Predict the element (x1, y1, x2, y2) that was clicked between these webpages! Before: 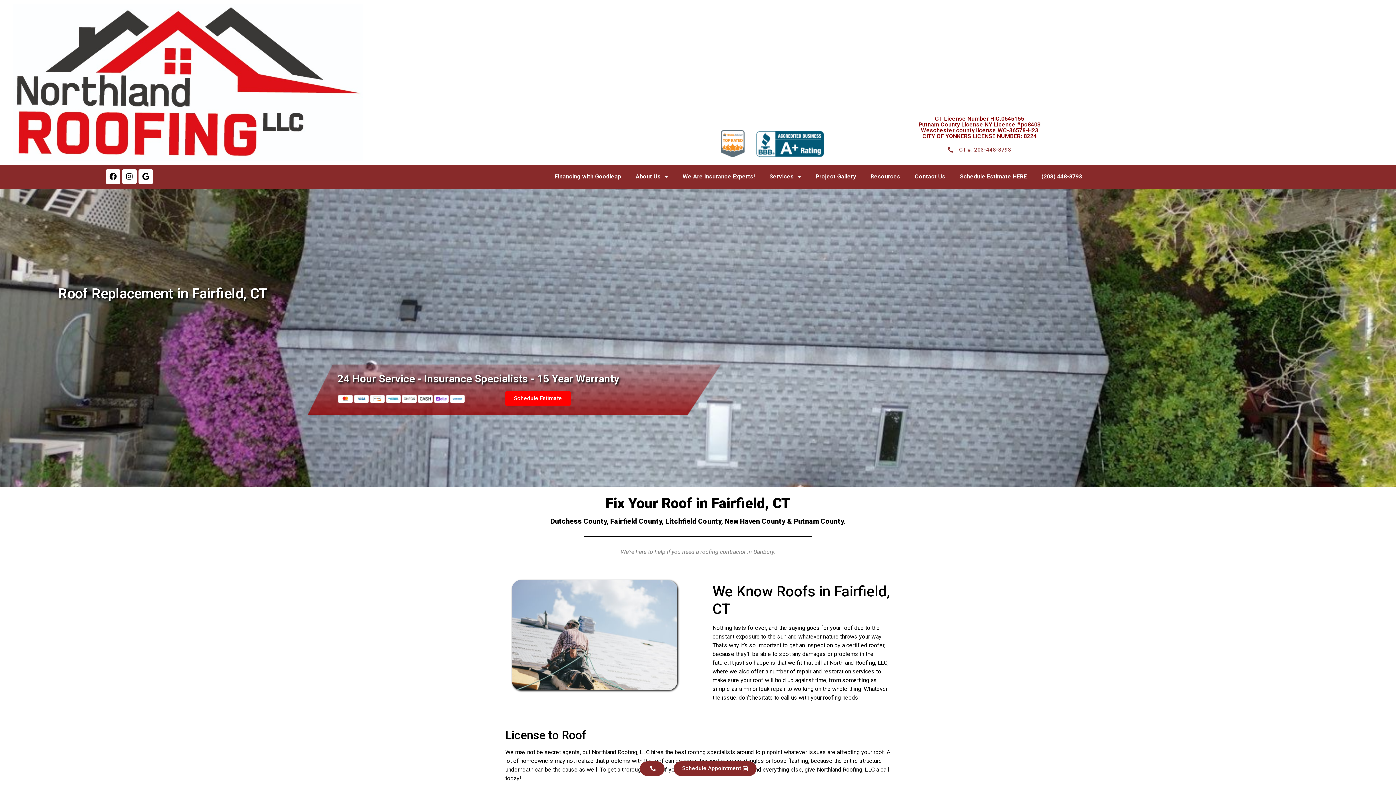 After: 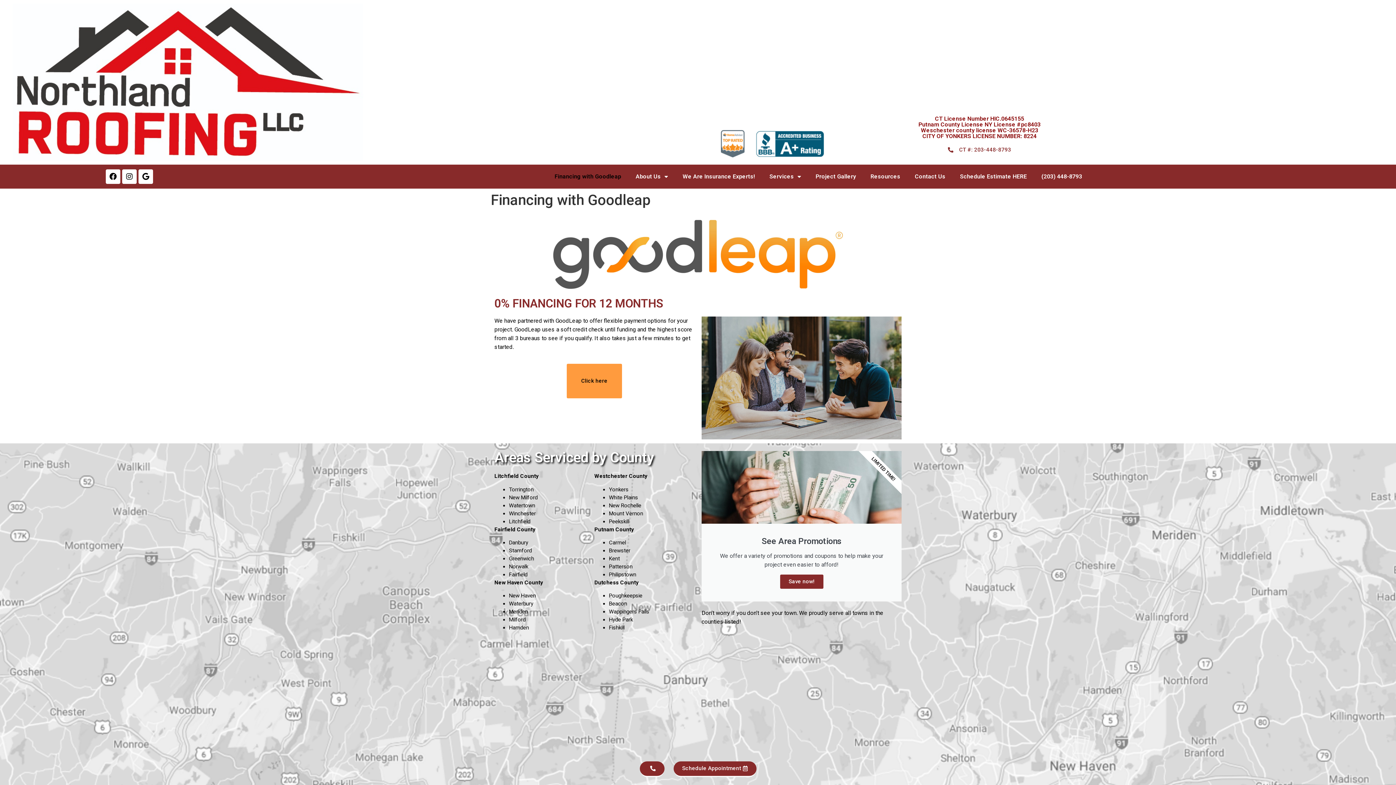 Action: bbox: (547, 168, 628, 185) label: Financing with Goodleap